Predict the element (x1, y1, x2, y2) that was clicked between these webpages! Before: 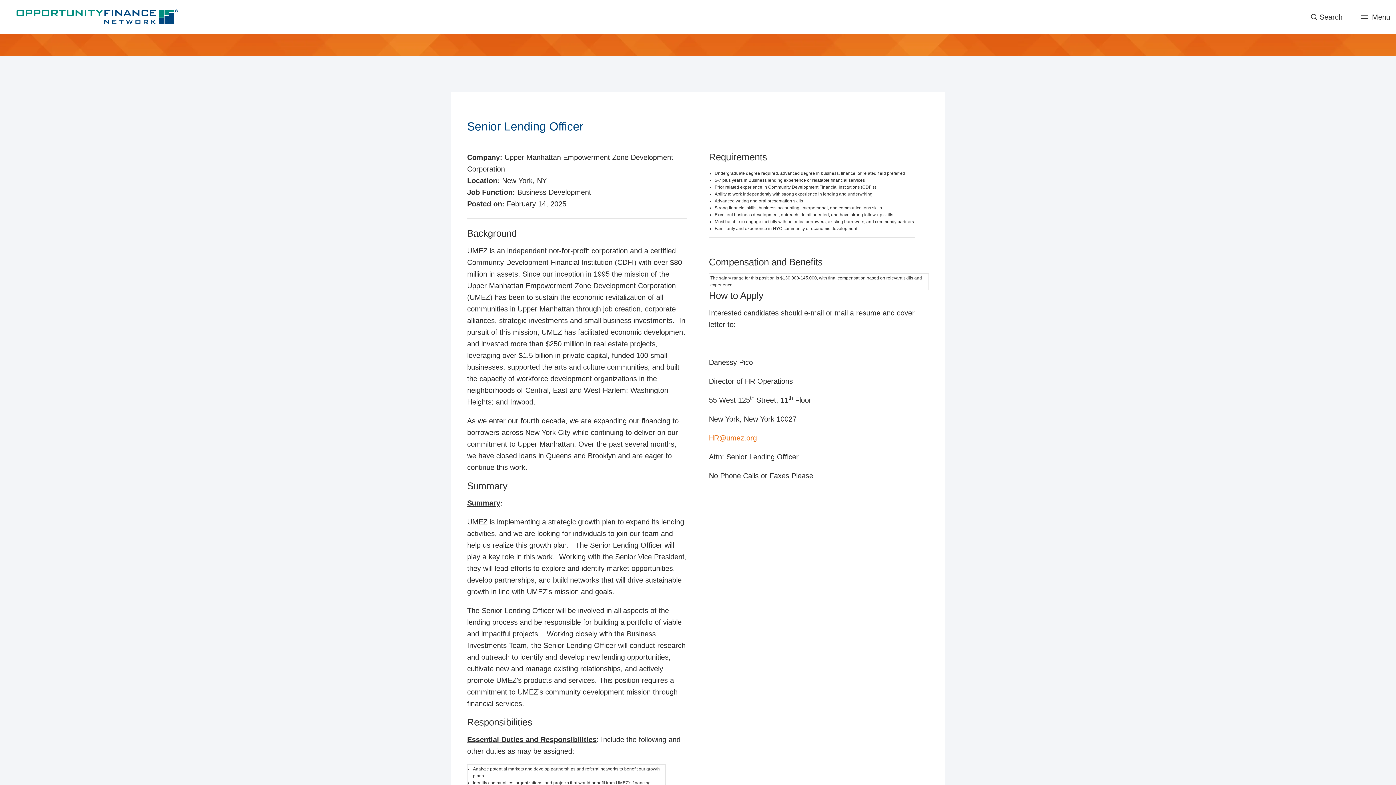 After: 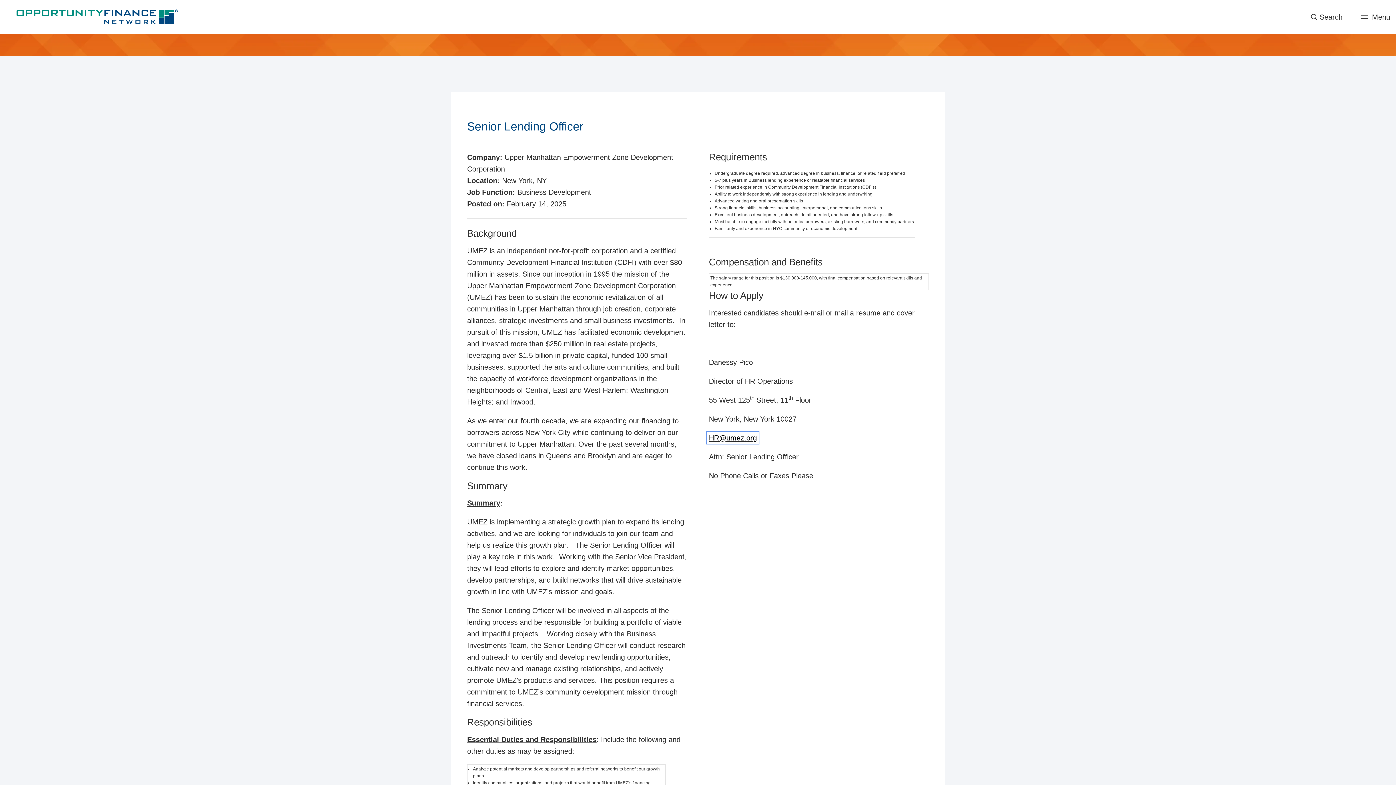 Action: label: HR@umez.org bbox: (709, 434, 757, 442)